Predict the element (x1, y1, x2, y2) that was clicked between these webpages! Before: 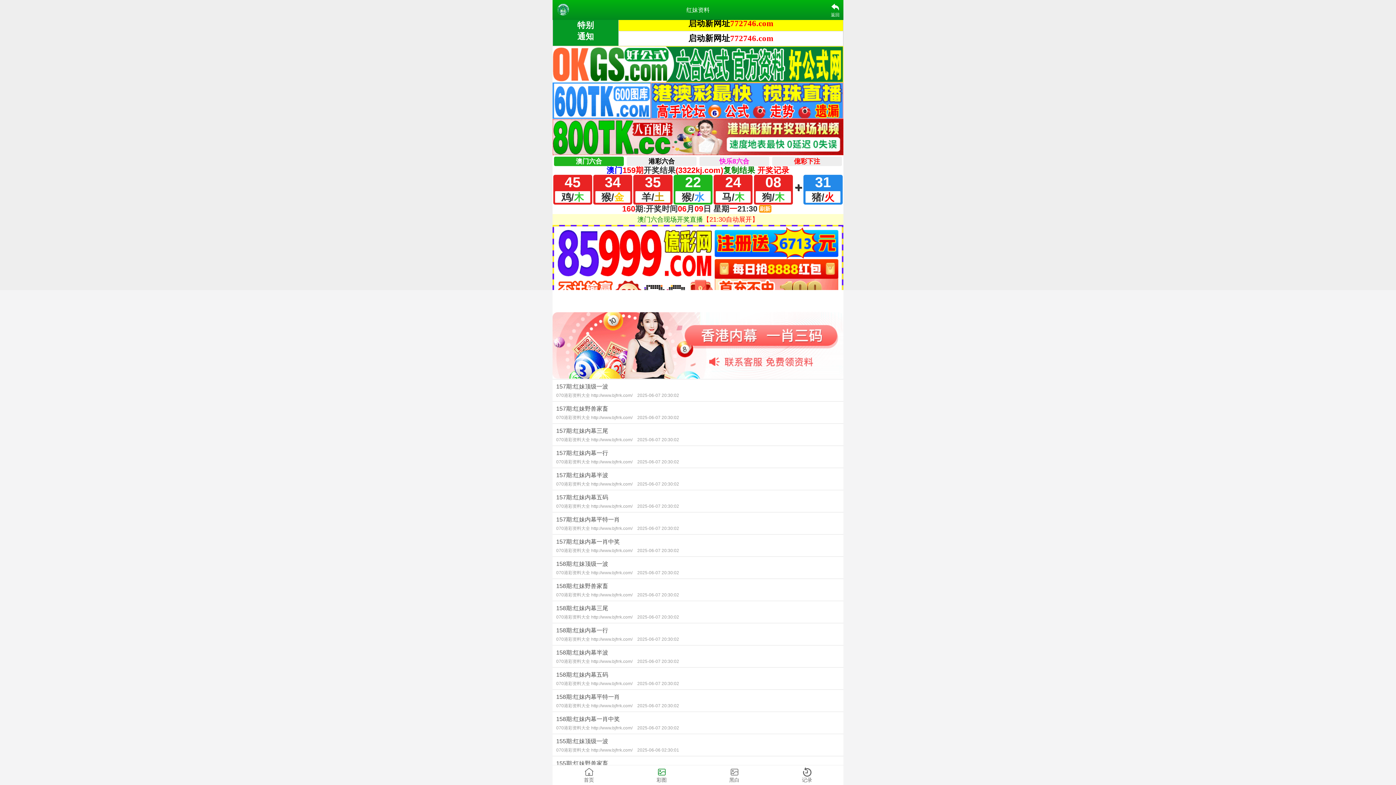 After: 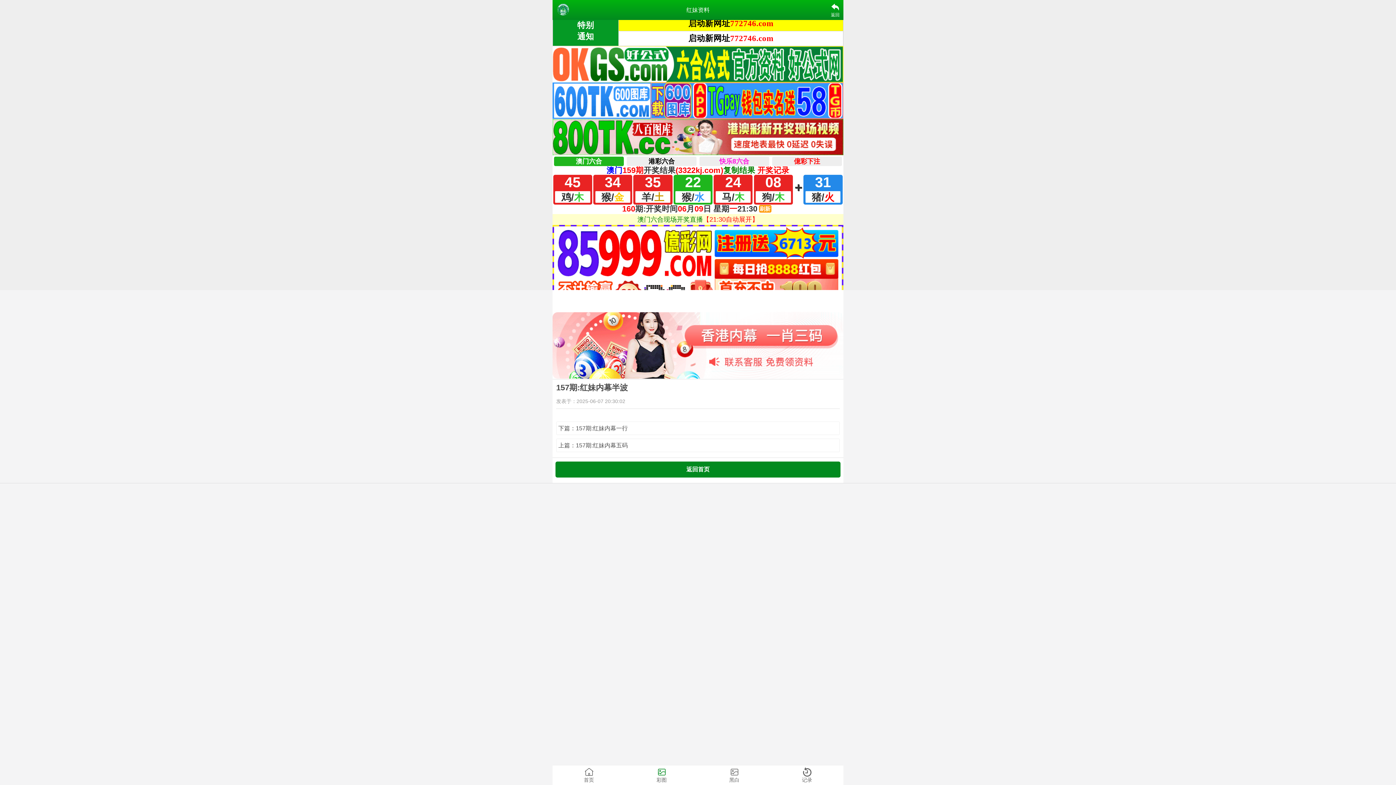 Action: label: 157期:红妹内幕半波
070港彩资料大全 http://www.bjfrrk.com/ 2025-06-07 20:30:02 bbox: (552, 468, 843, 490)